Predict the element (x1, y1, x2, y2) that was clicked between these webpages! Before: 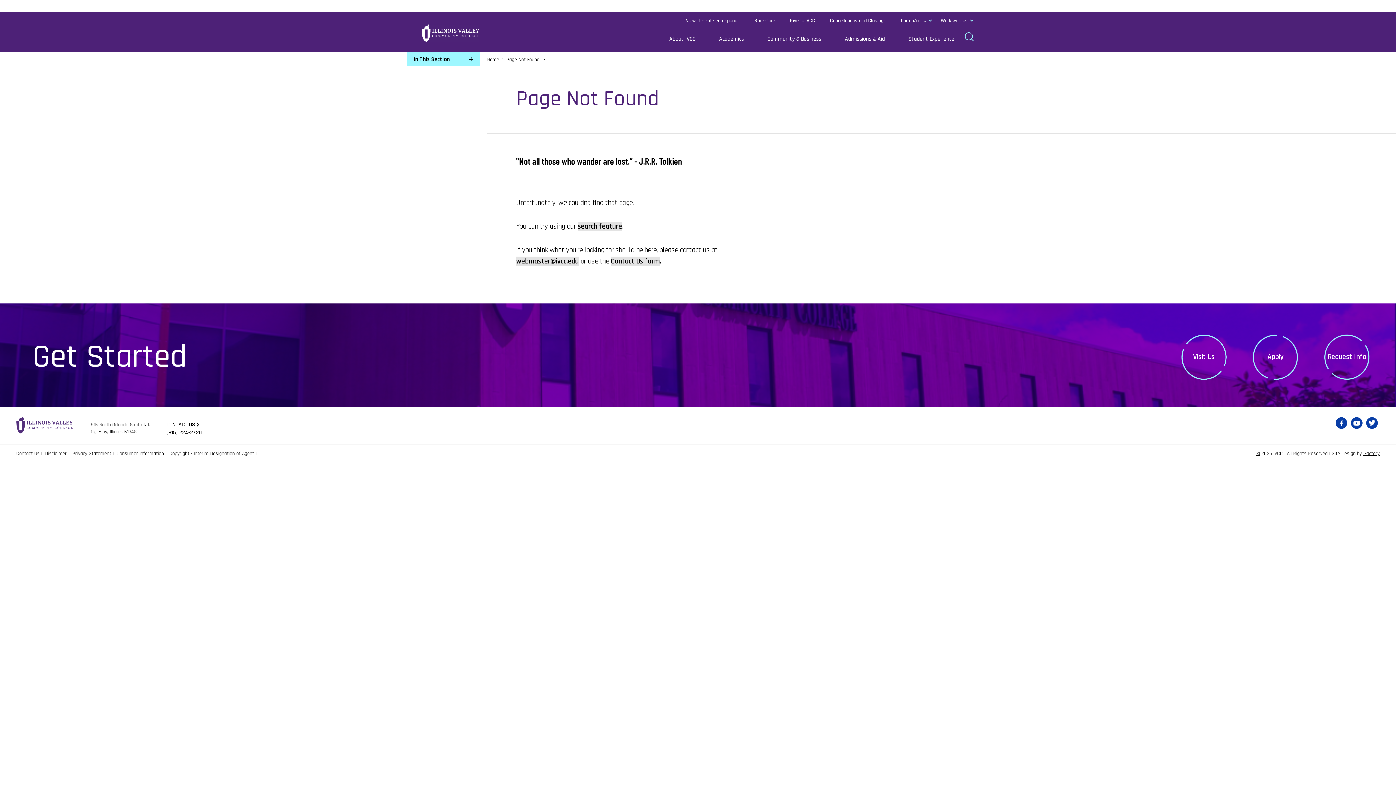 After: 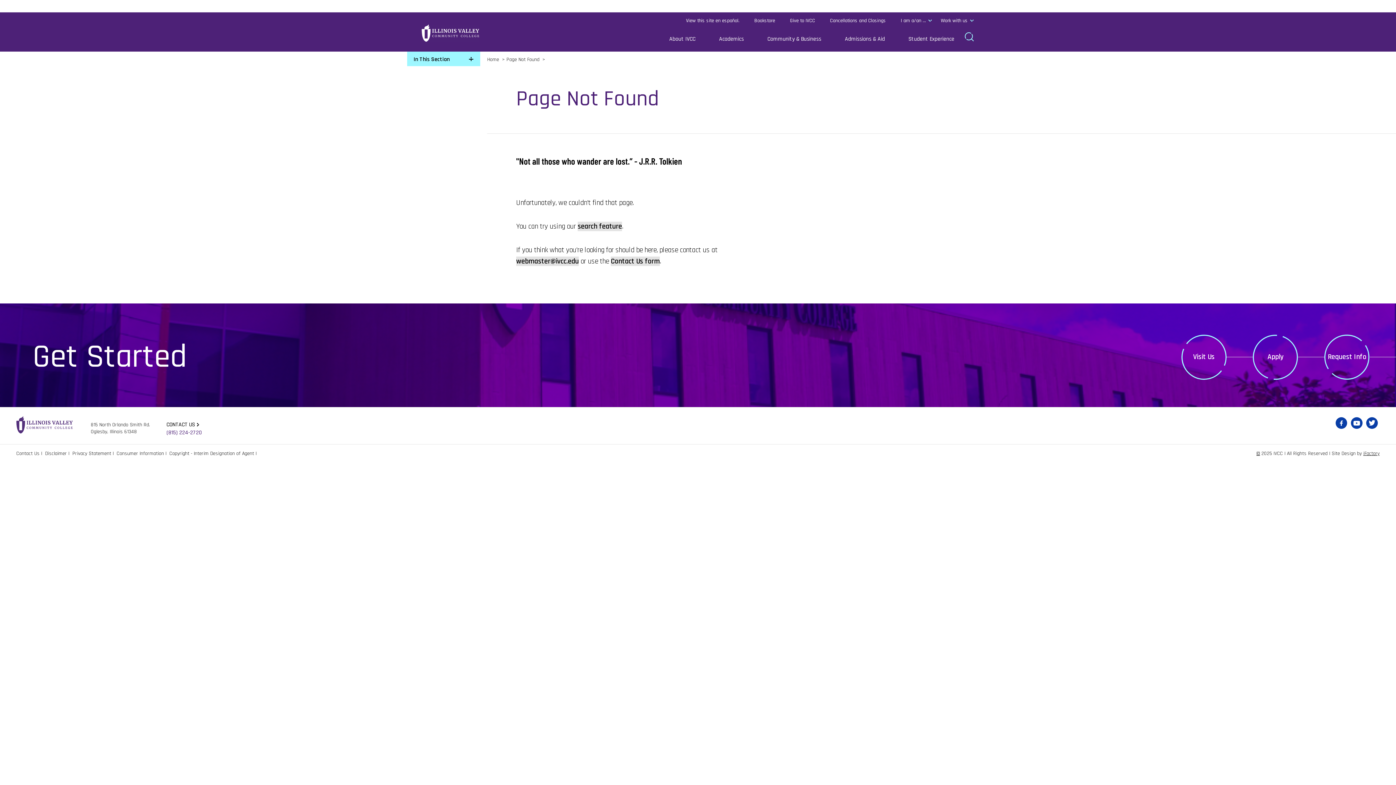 Action: label: (815) 224-2720 bbox: (166, 429, 201, 437)